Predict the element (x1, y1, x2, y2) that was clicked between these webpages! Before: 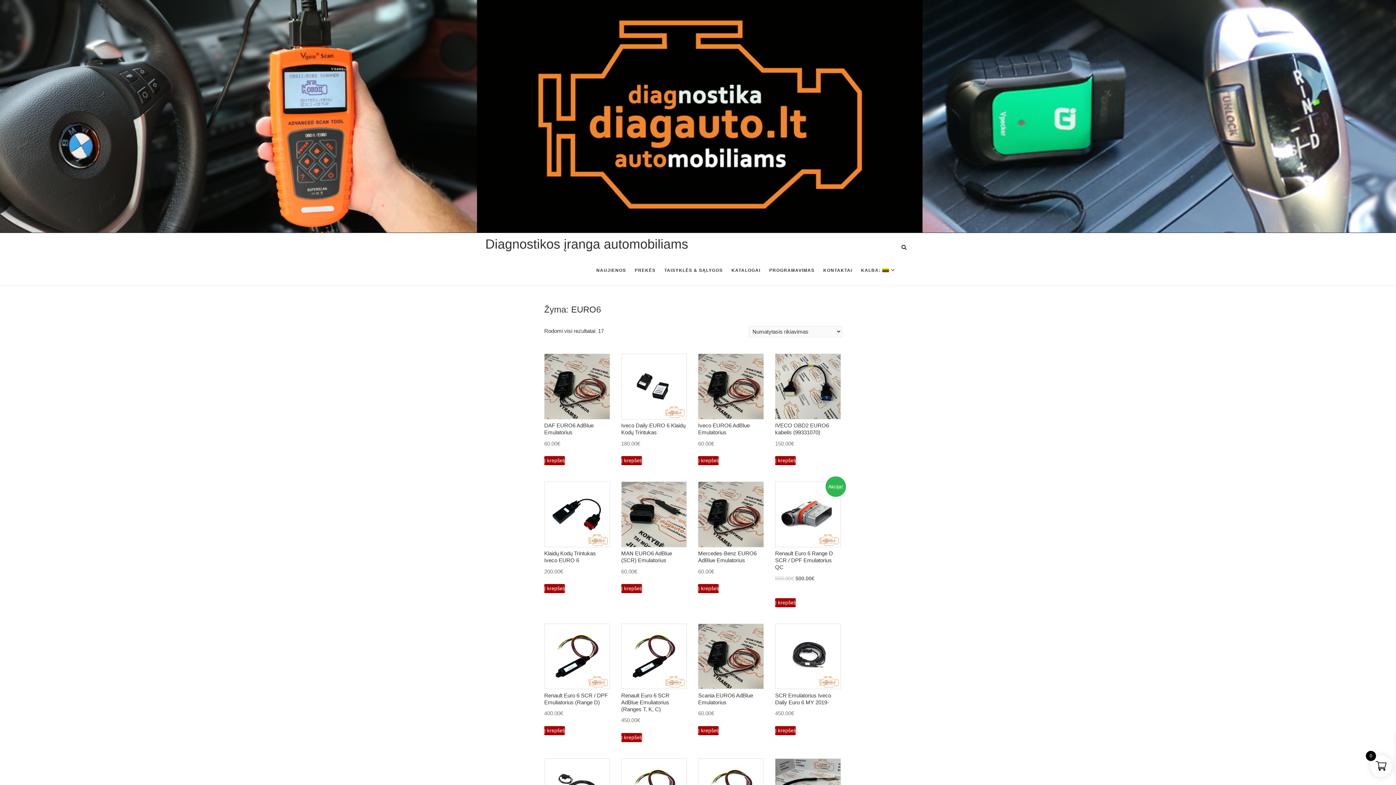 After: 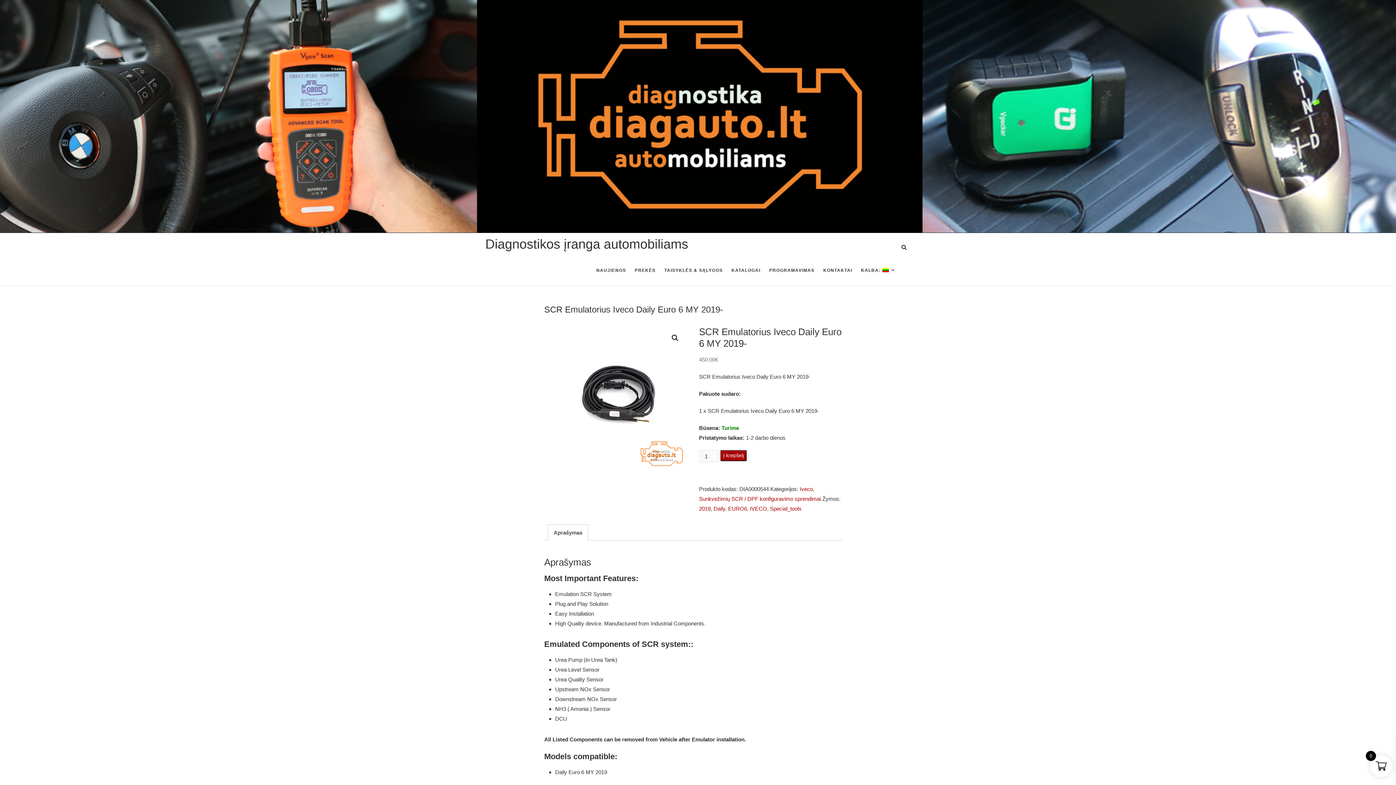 Action: label: SCR Emulatorius Iveco Daily Euro 6 MY 2019-
450.00€ bbox: (775, 623, 840, 718)